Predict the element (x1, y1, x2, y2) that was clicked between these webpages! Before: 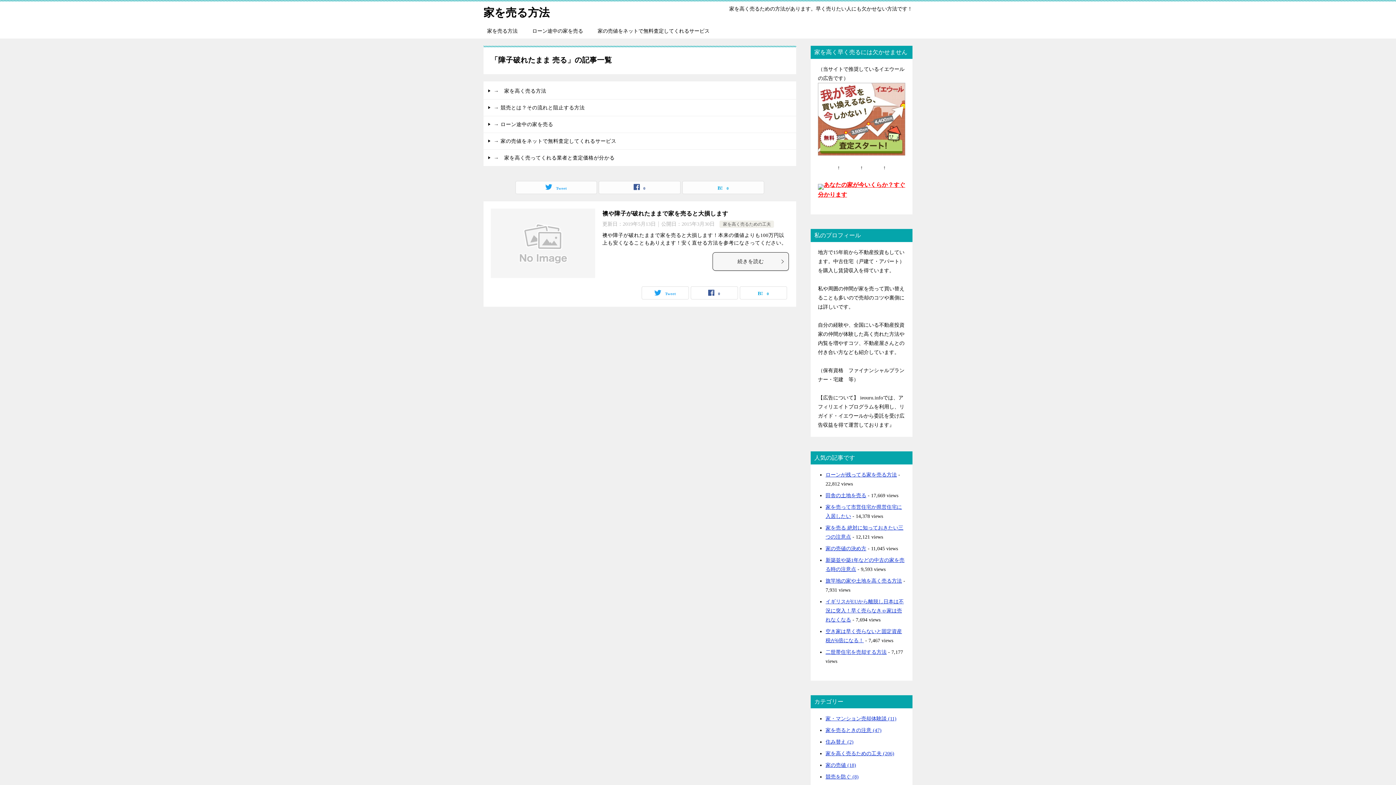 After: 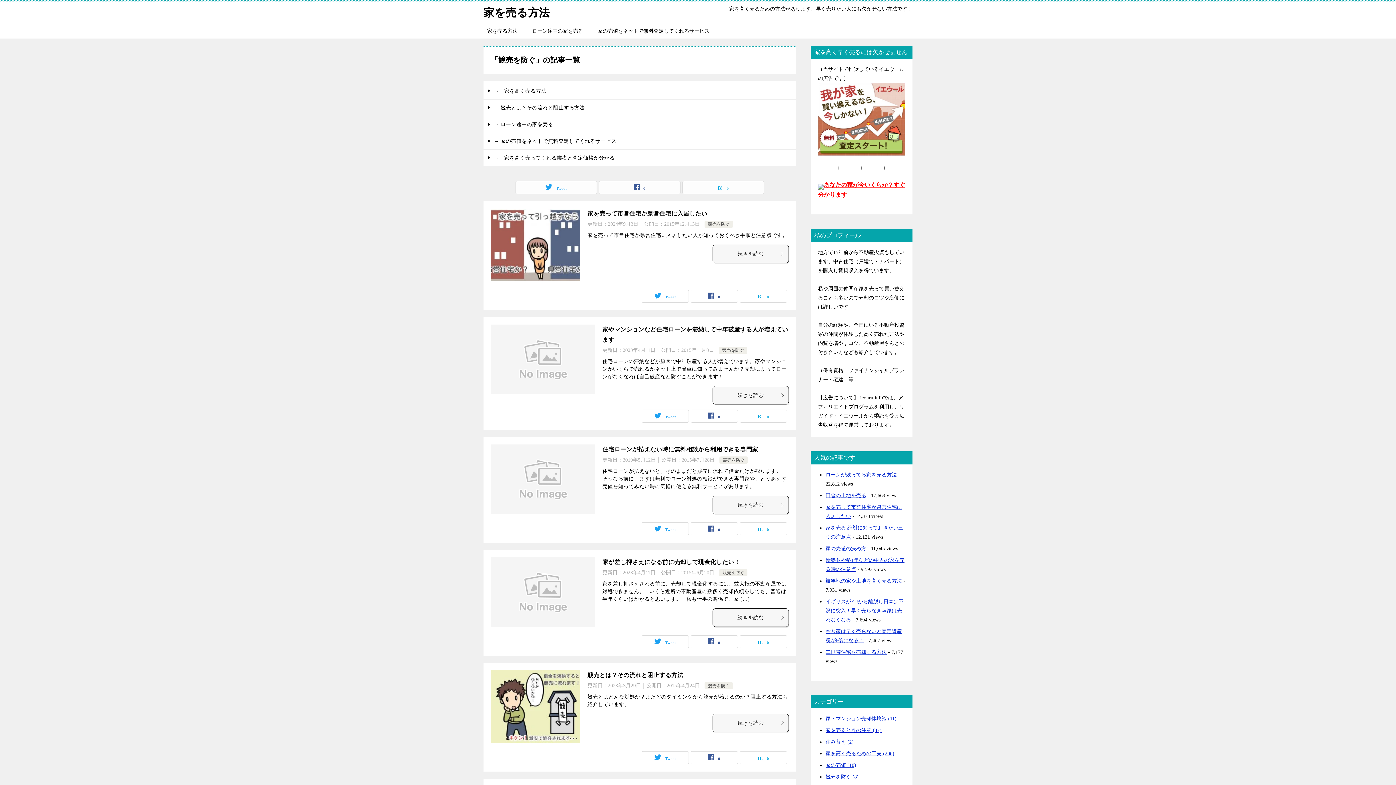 Action: bbox: (825, 774, 858, 780) label: 競売を防ぐ (8)